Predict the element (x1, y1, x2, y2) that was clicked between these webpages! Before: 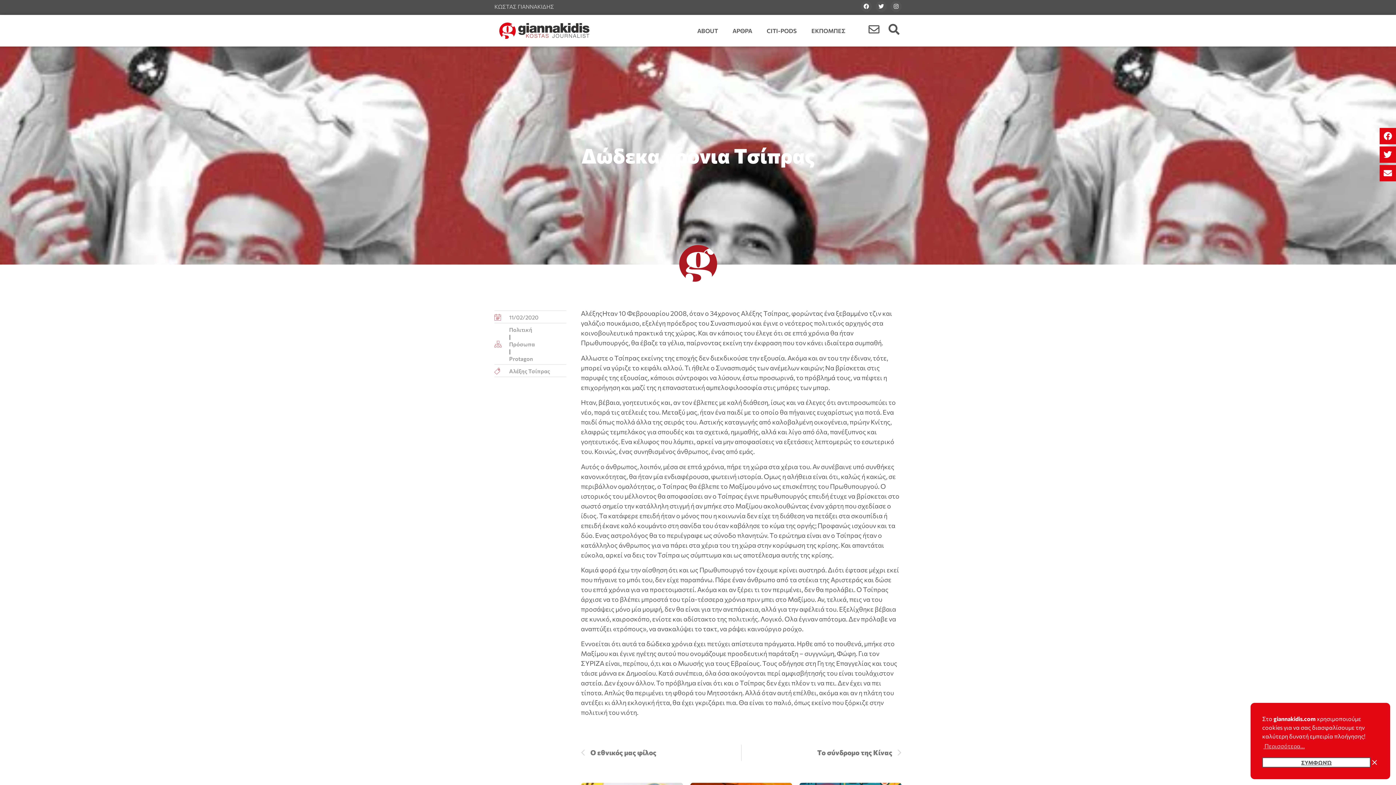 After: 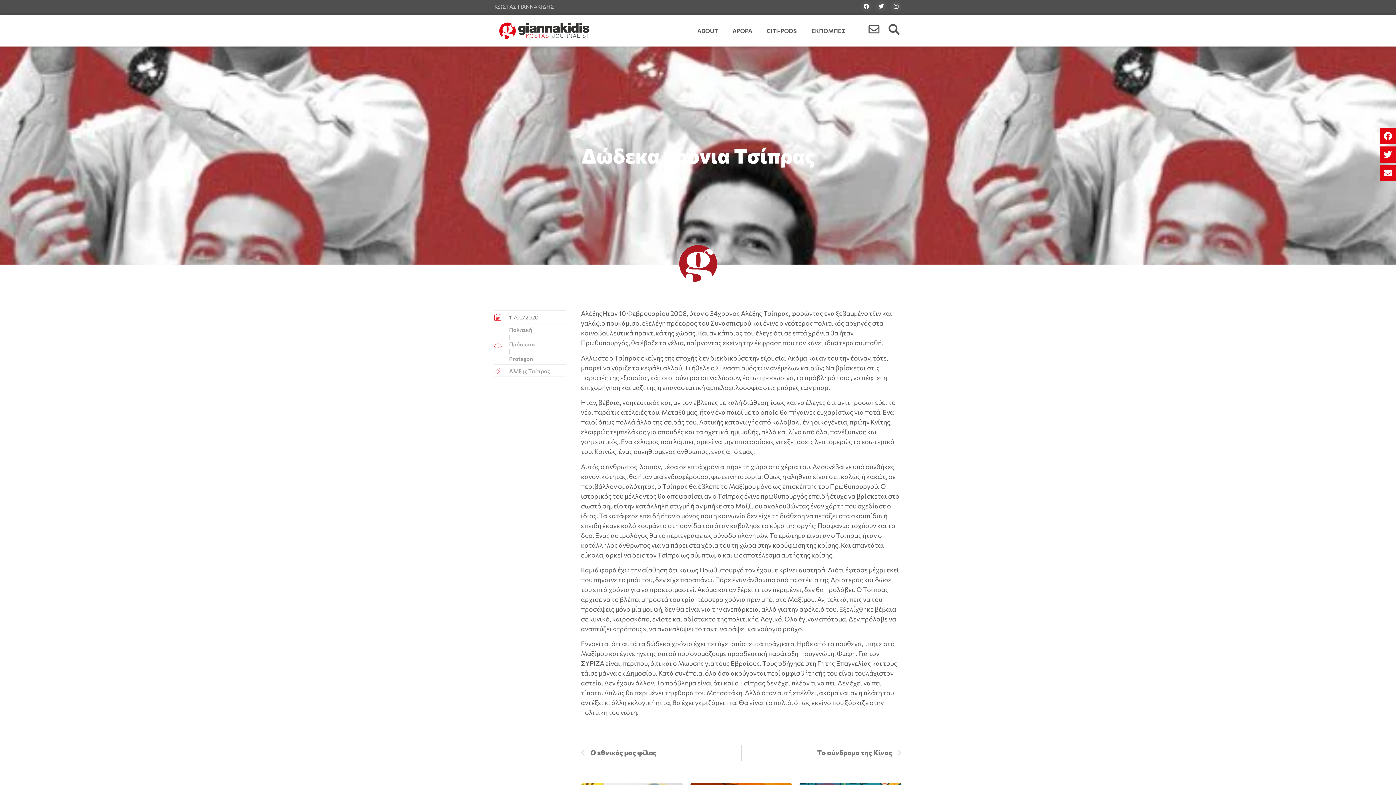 Action: bbox: (1371, 758, 1378, 766)